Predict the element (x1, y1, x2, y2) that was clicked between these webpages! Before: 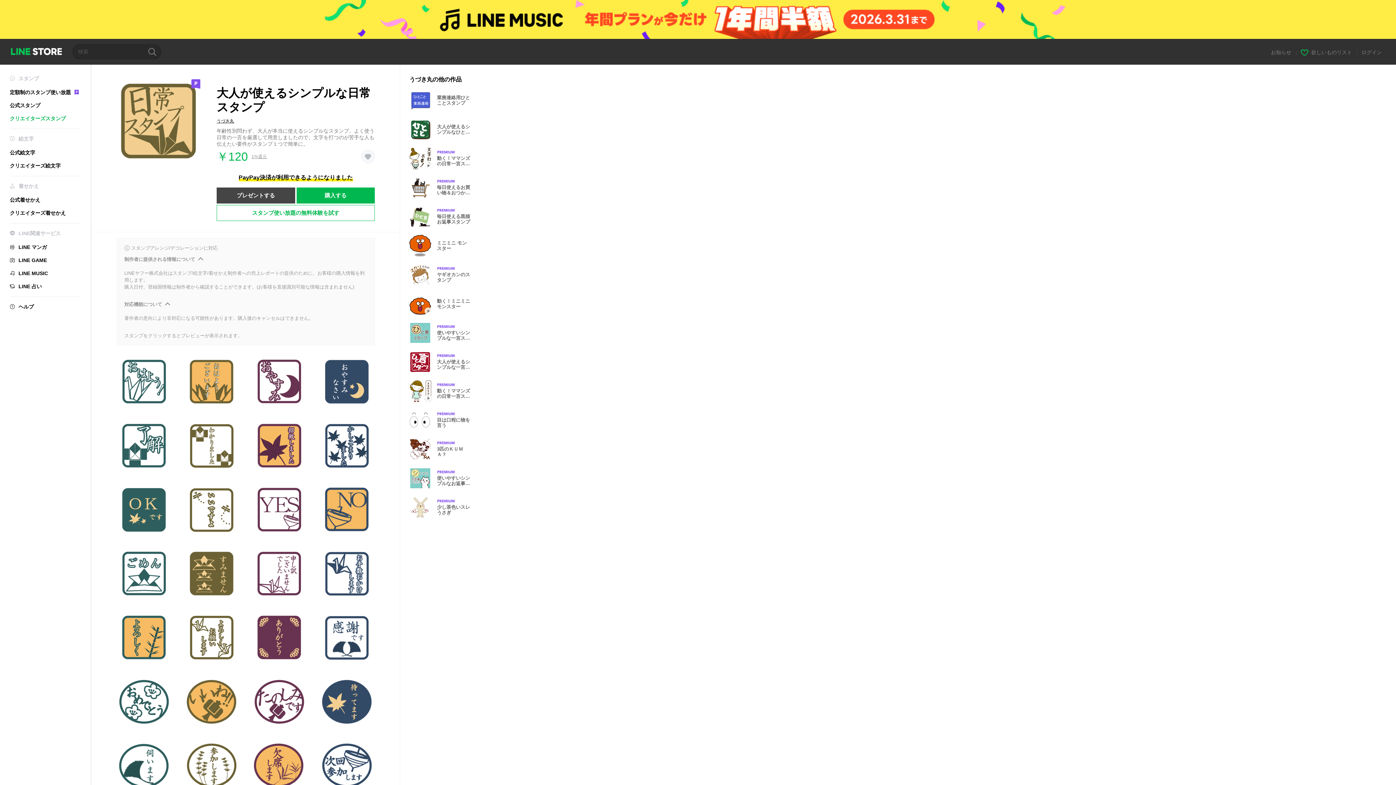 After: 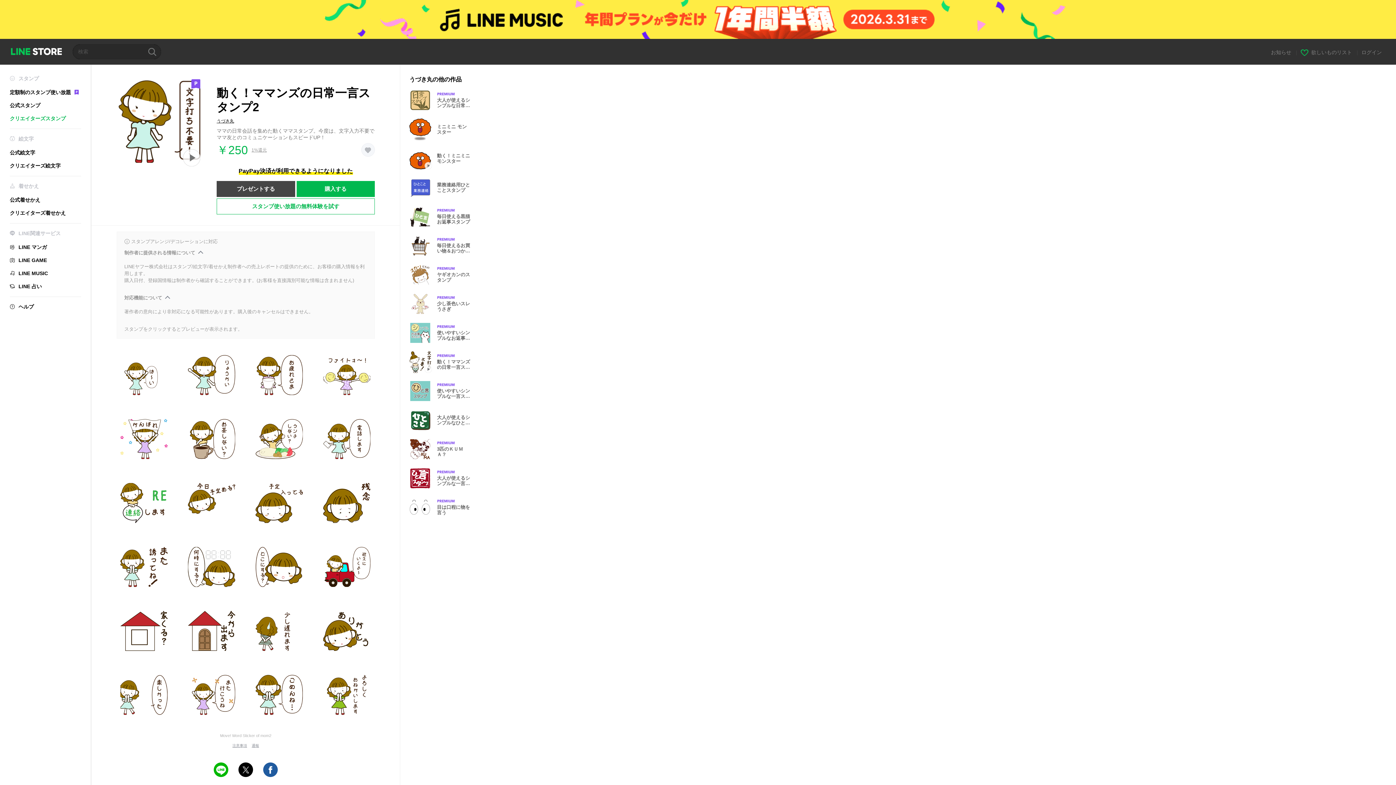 Action: label: Animation only icon
Premium
動く！ママンズの日常一言スタンプ2 bbox: (409, 380, 477, 402)